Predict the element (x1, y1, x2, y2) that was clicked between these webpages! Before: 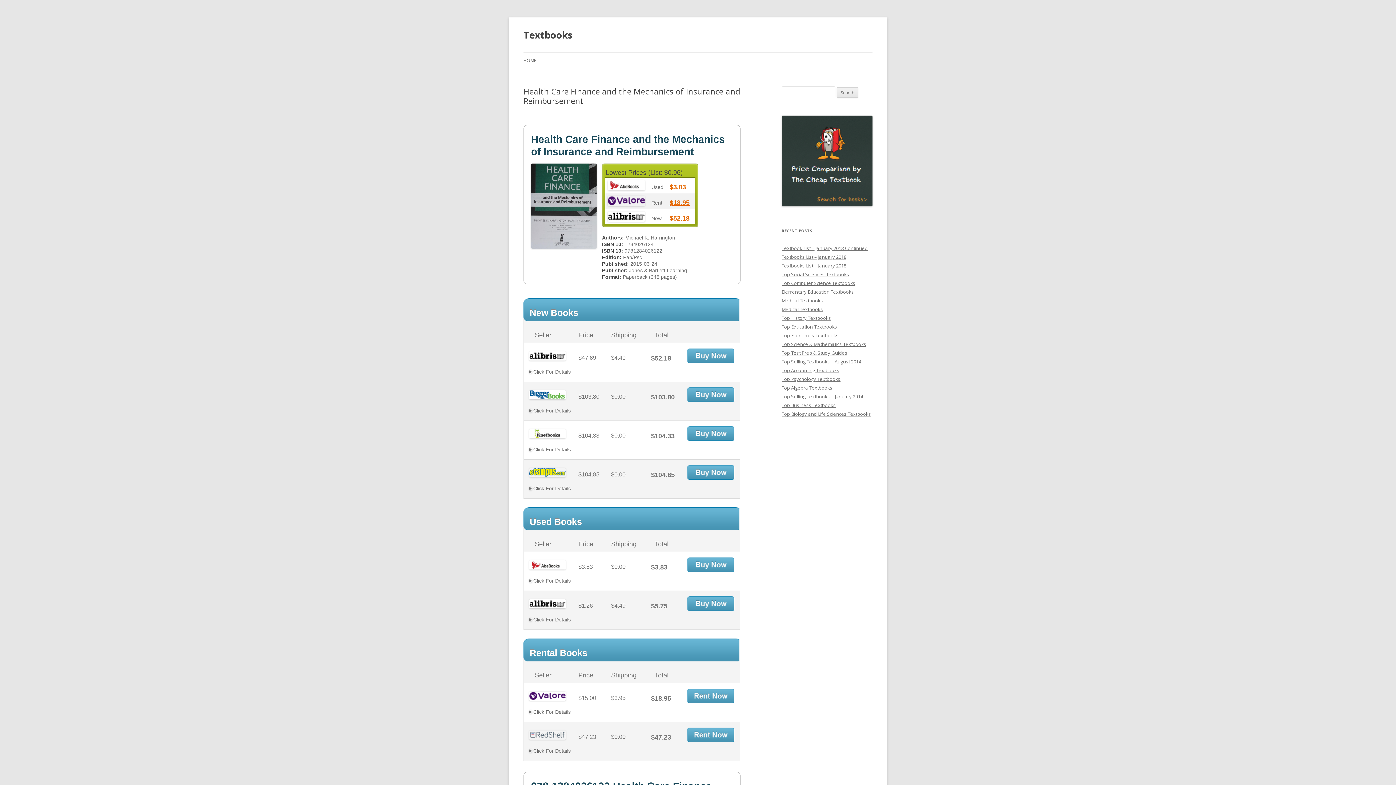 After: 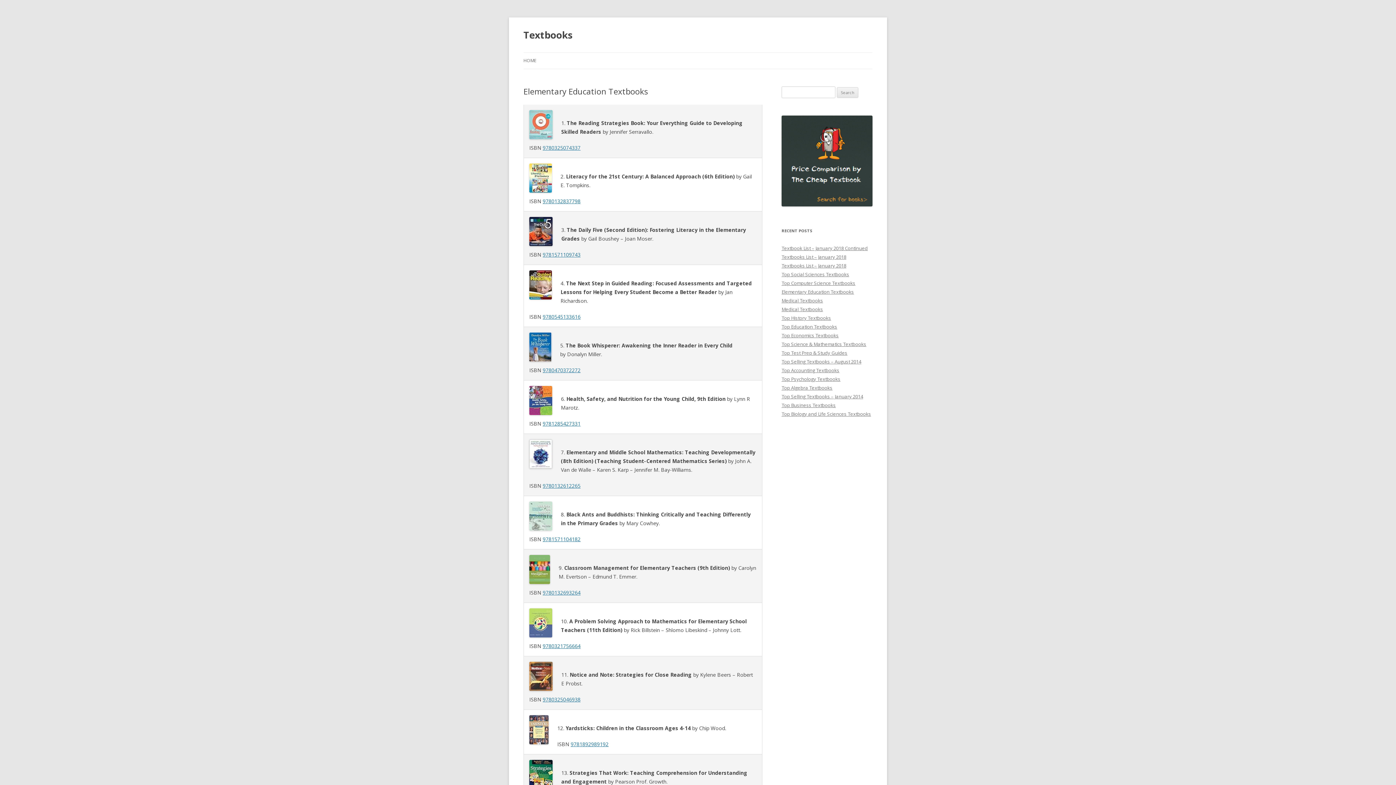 Action: bbox: (781, 288, 854, 295) label: Elementary Education Textbooks